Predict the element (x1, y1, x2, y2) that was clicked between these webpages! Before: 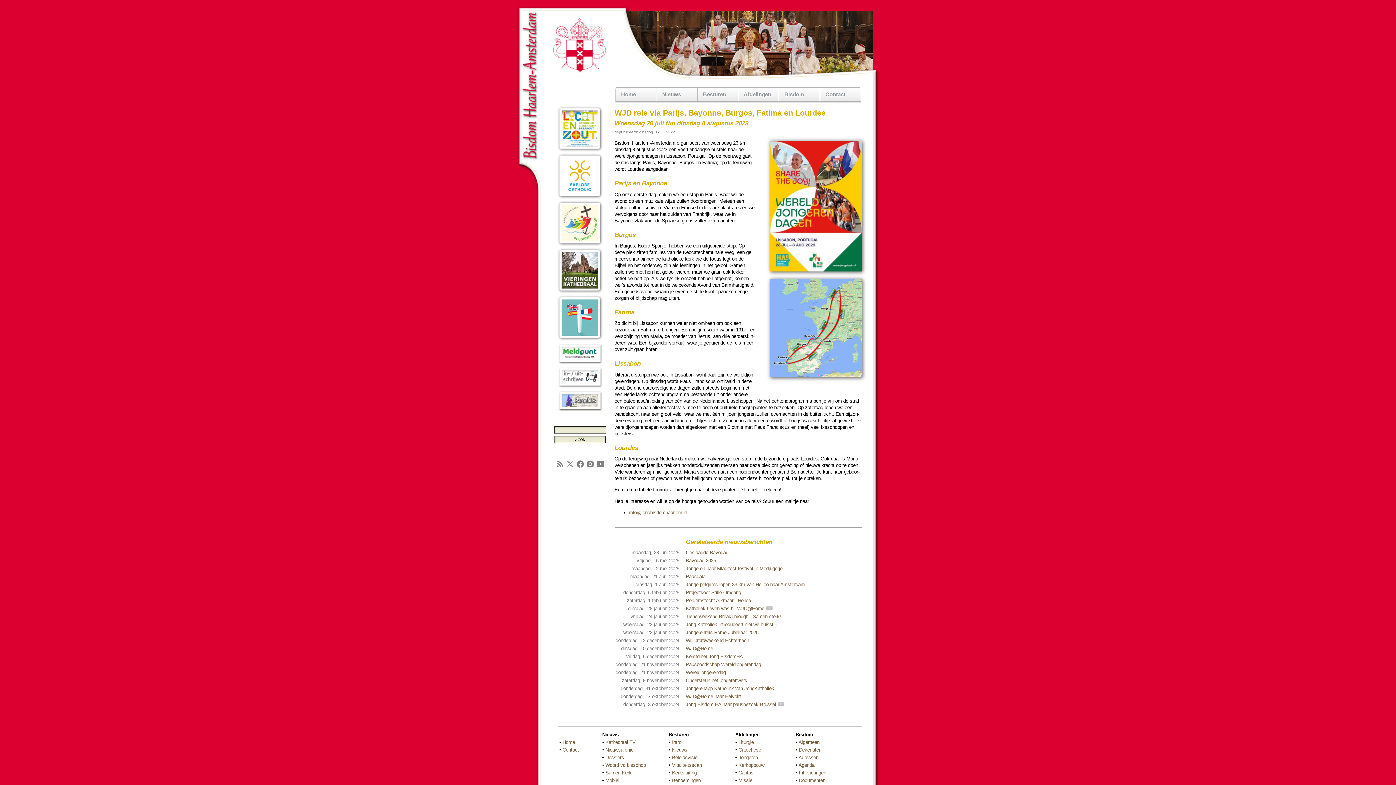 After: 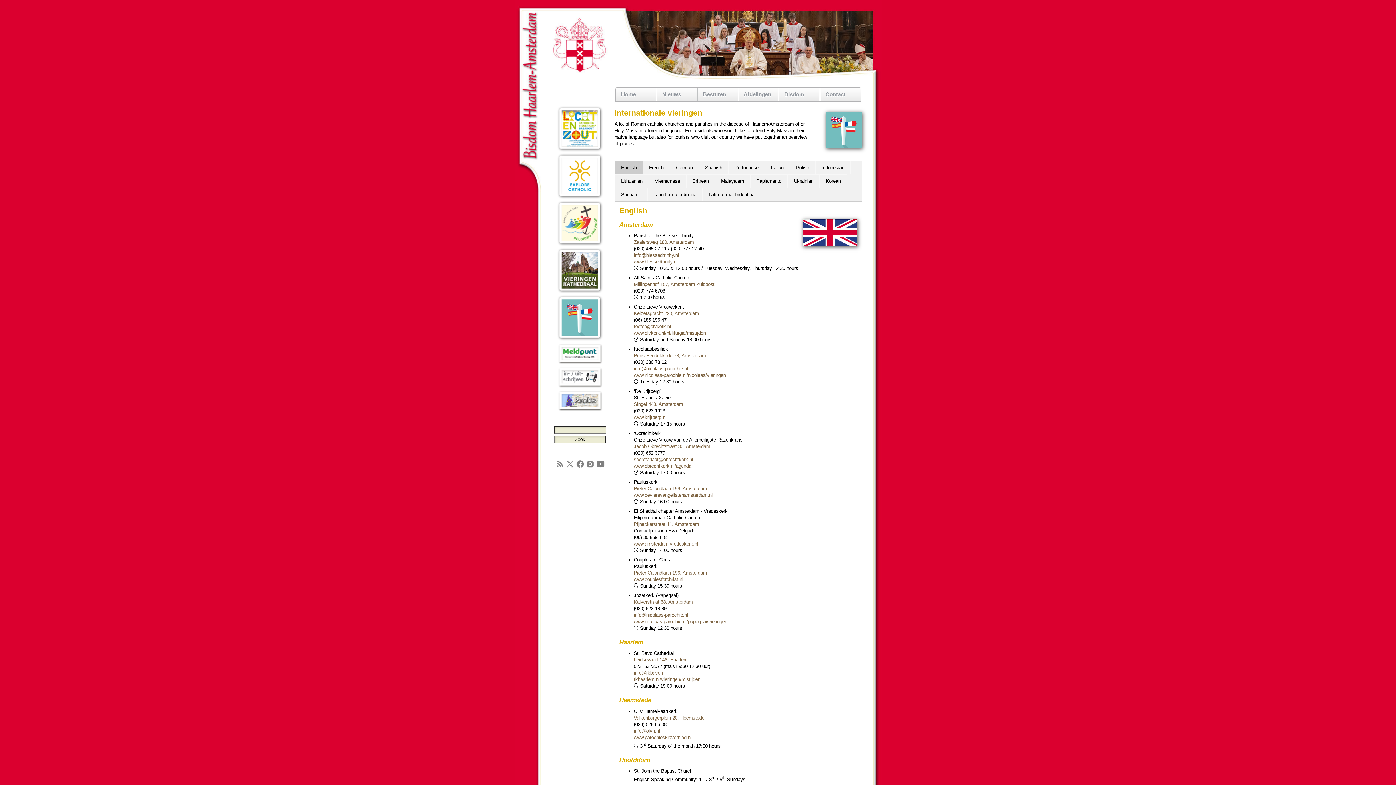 Action: bbox: (557, 336, 602, 341)